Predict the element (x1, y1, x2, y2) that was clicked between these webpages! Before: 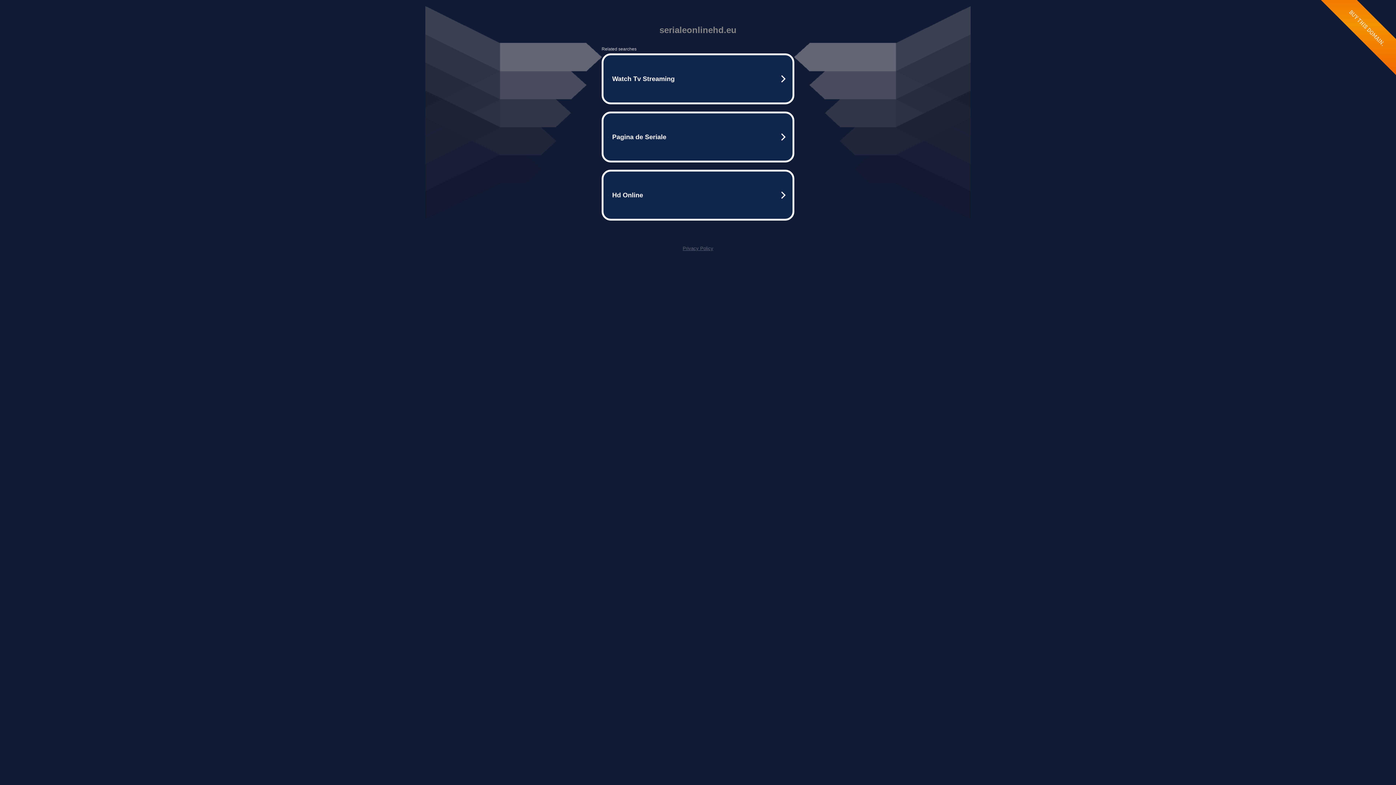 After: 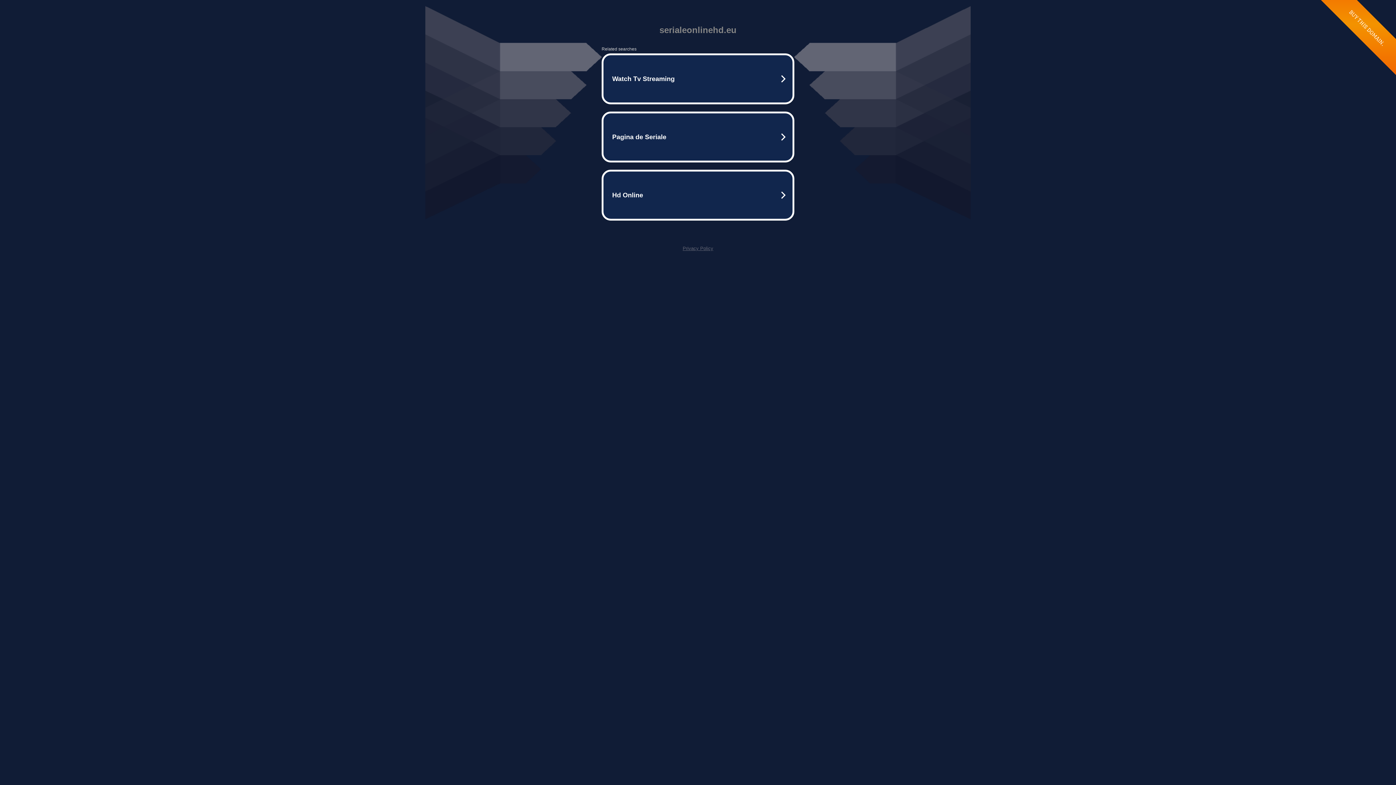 Action: label: Privacy Policy bbox: (682, 245, 713, 251)